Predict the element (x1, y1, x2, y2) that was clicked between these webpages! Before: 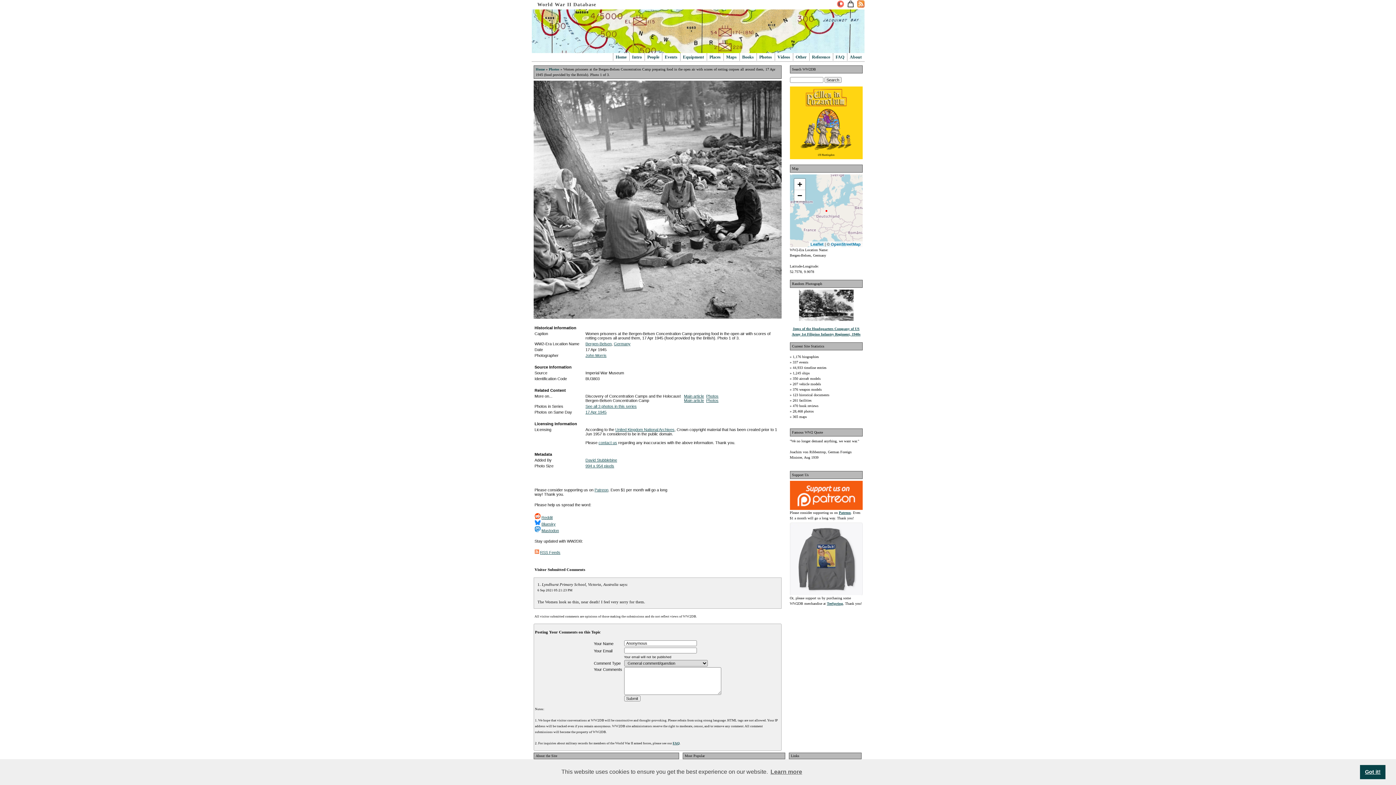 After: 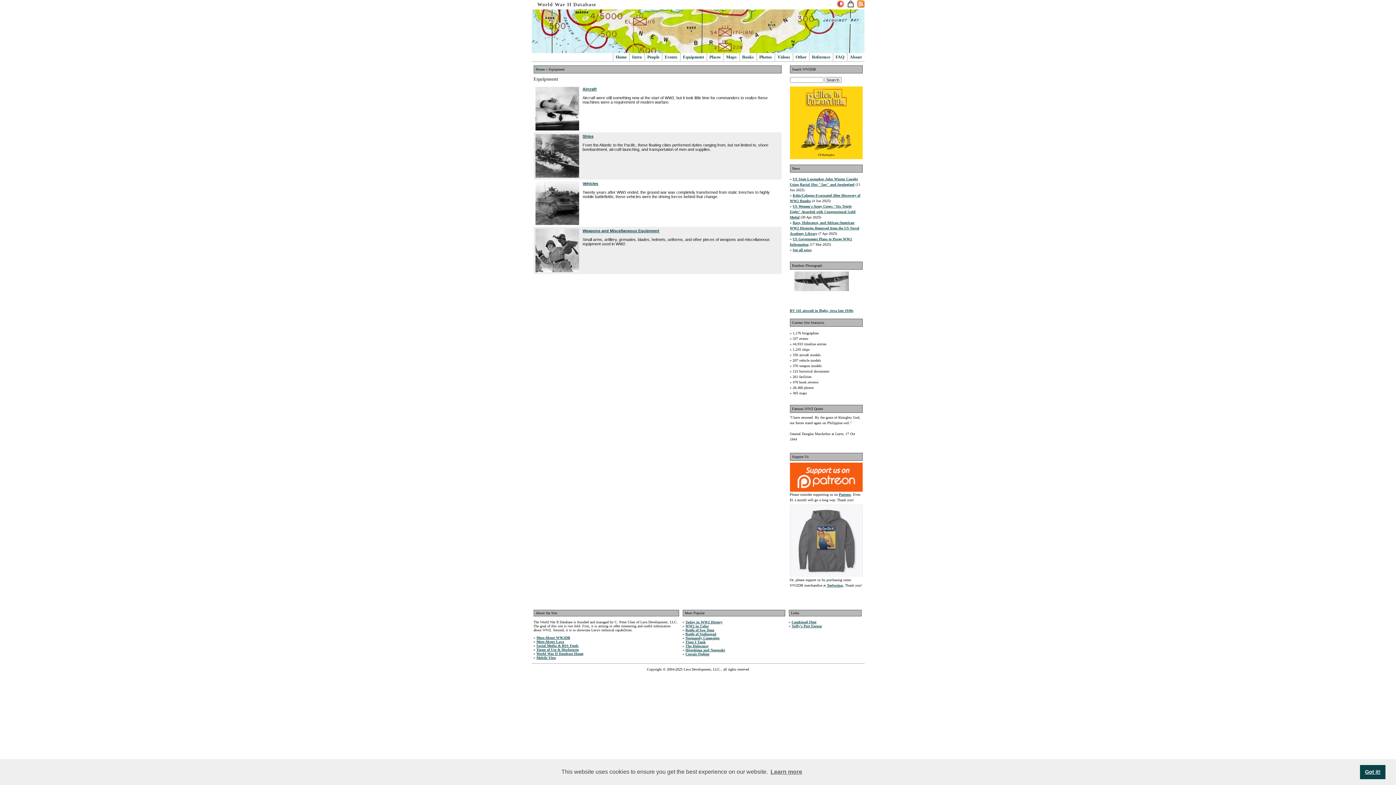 Action: label: Equipment bbox: (683, 54, 704, 59)